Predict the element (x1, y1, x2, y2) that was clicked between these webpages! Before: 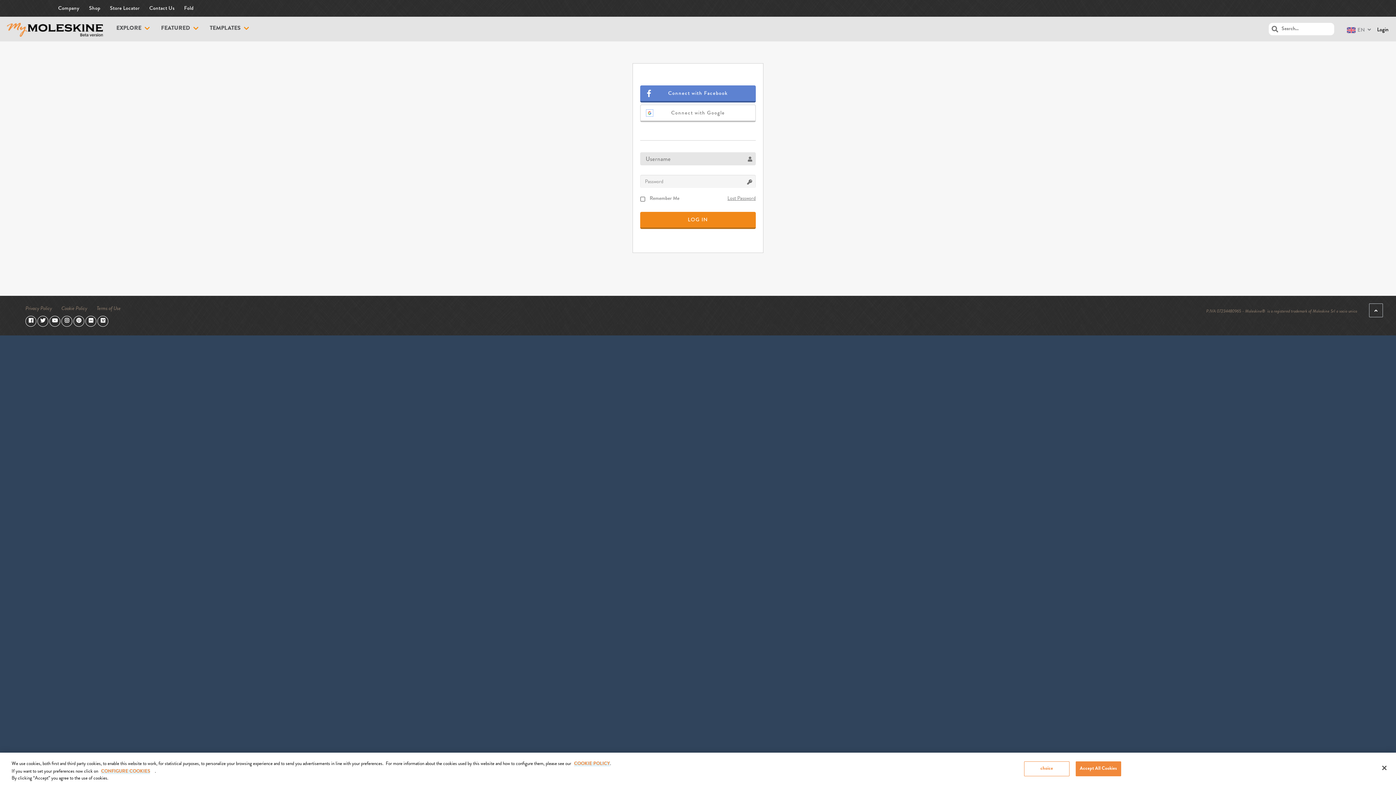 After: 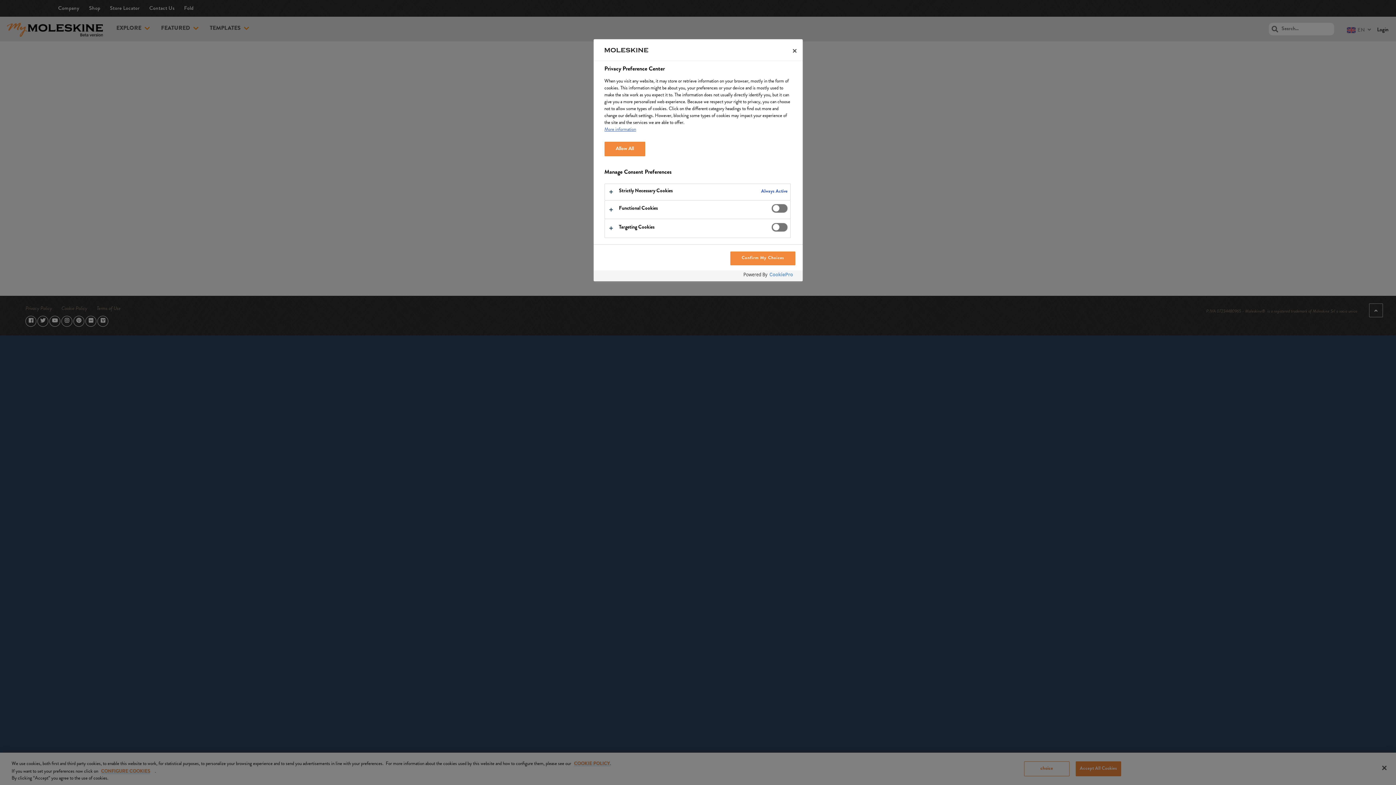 Action: label: choice bbox: (1024, 761, 1069, 776)